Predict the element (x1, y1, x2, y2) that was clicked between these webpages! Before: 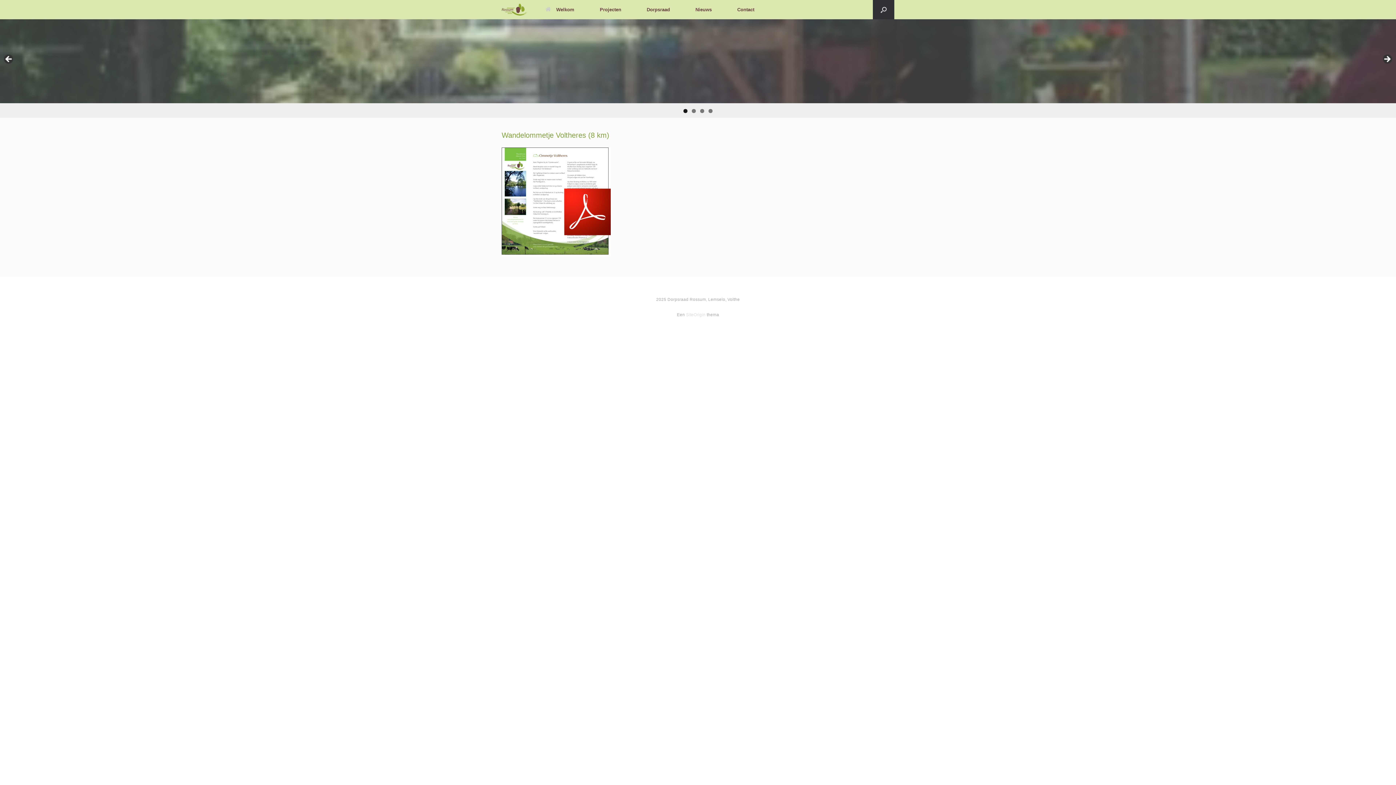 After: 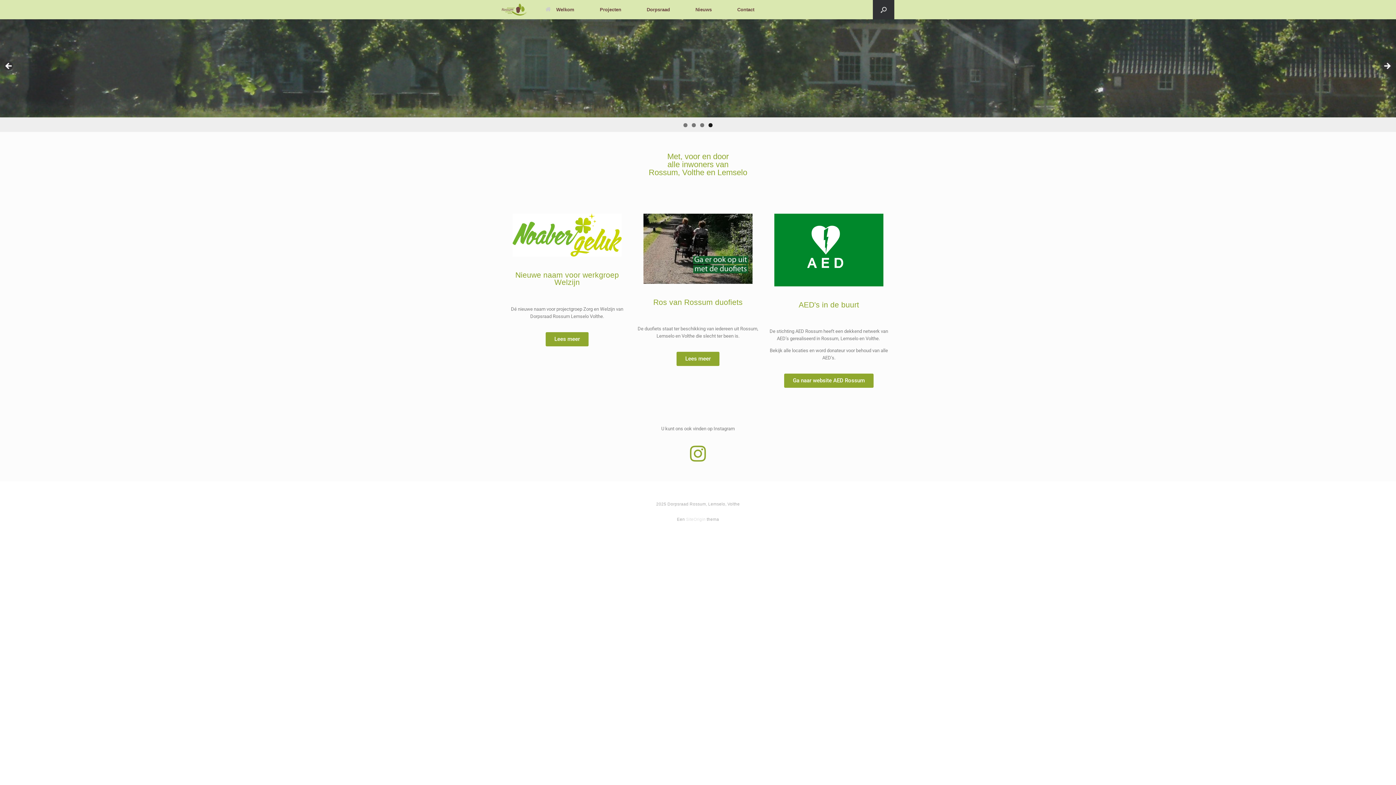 Action: bbox: (501, 3, 527, 15)